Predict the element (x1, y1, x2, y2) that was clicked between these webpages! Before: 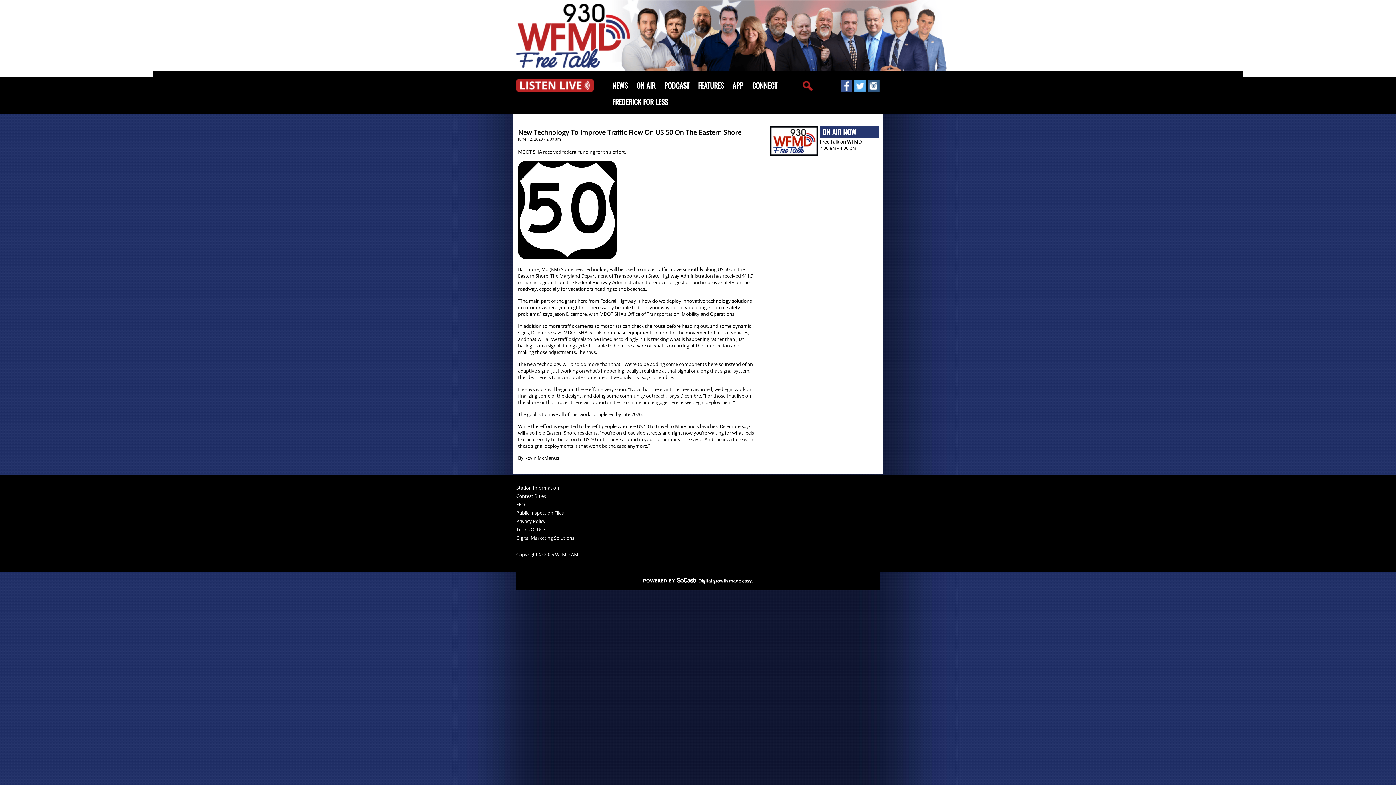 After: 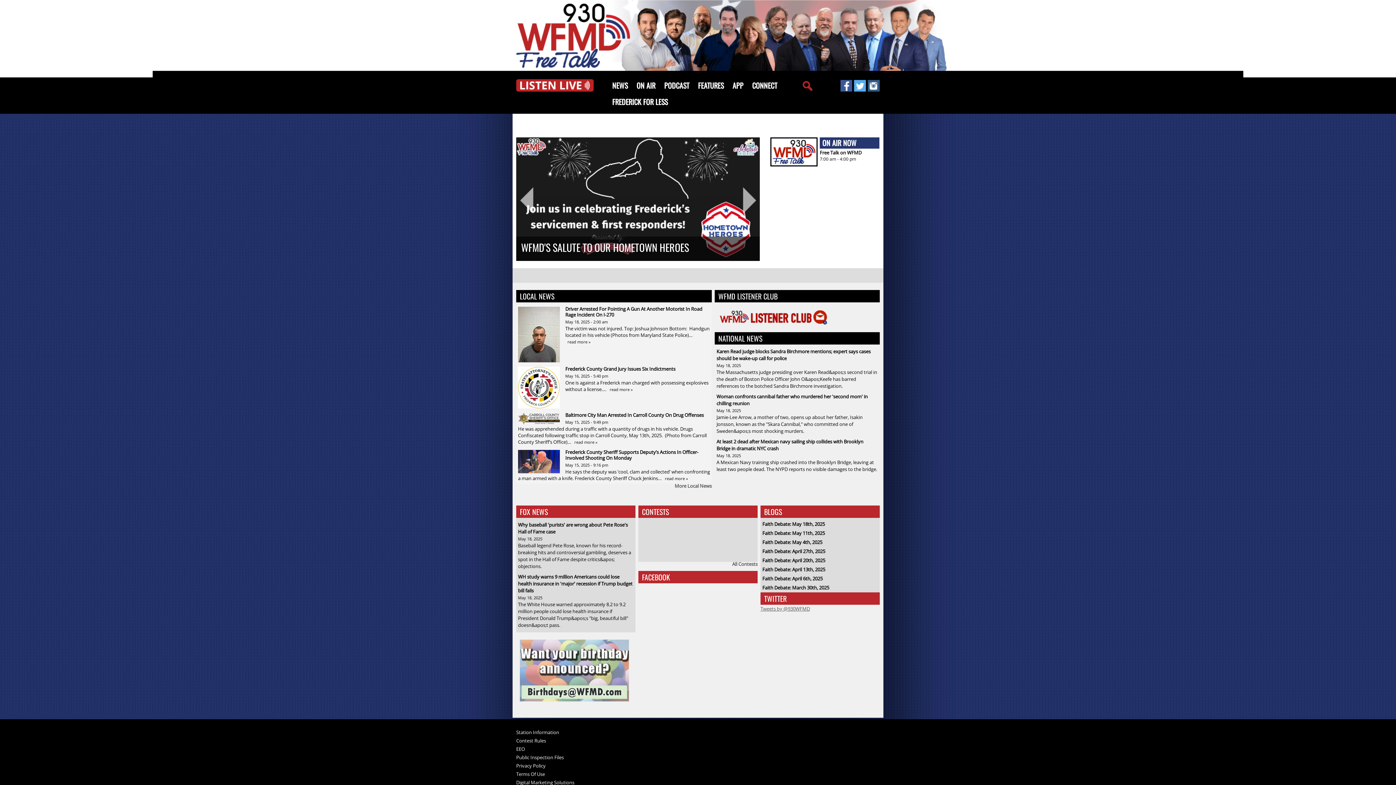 Action: bbox: (516, 62, 630, 69)